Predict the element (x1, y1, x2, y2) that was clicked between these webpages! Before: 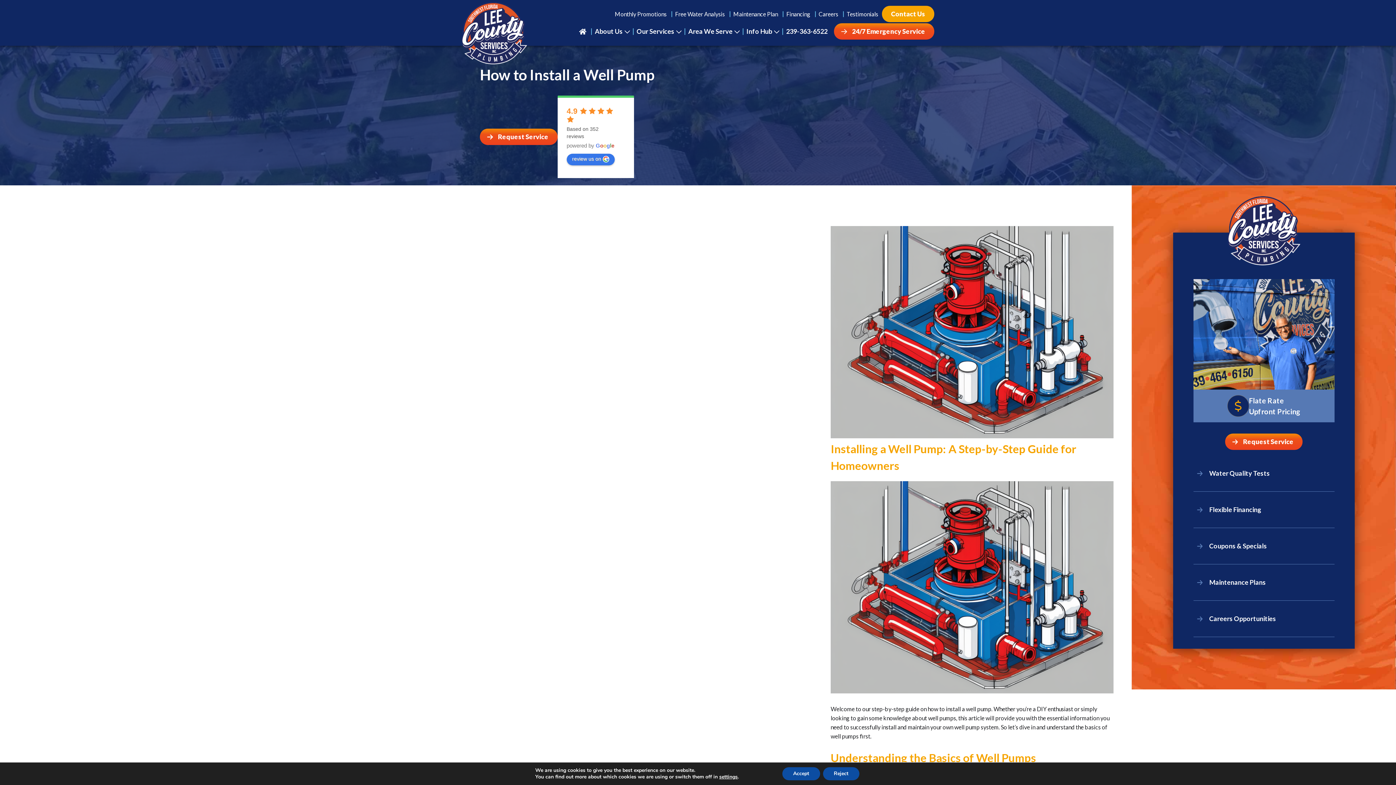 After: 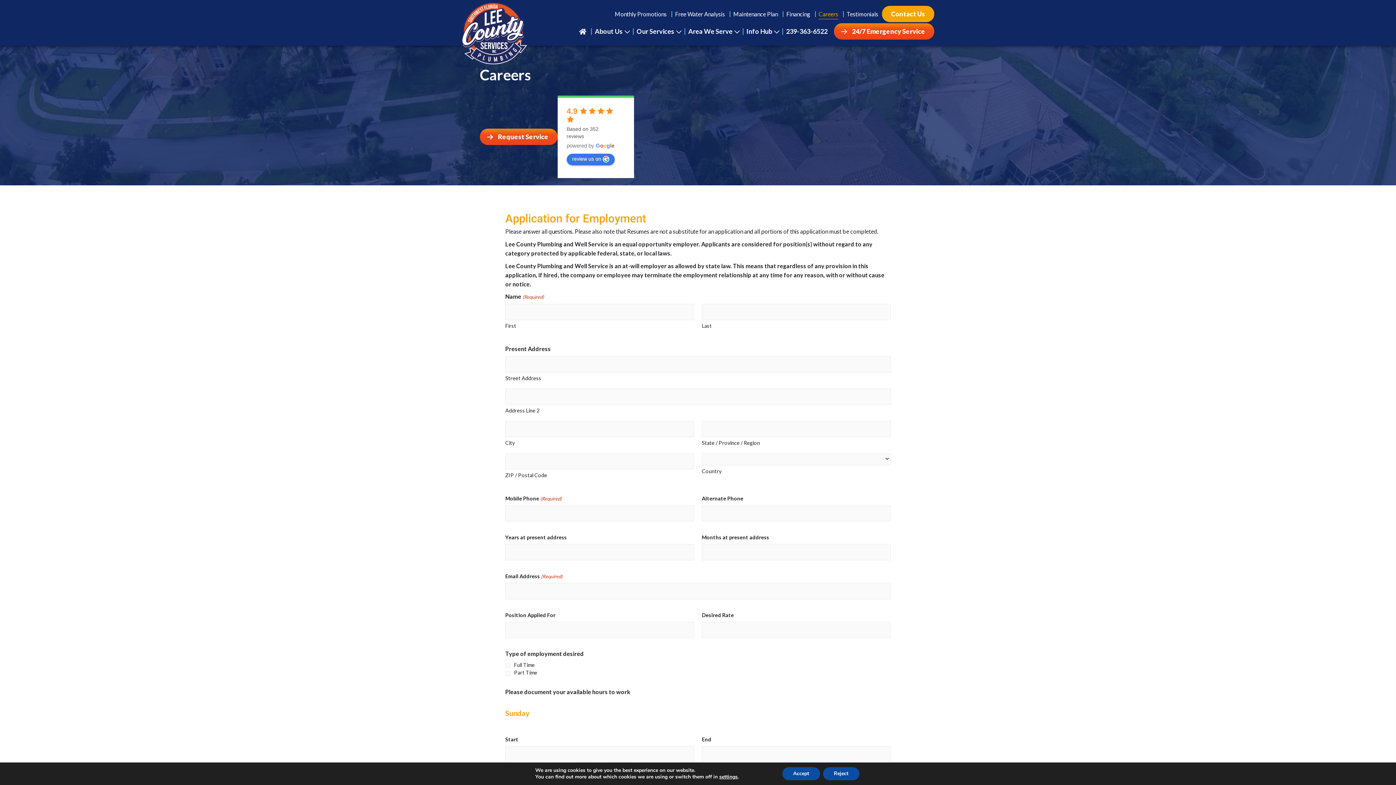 Action: label: Careers bbox: (815, 6, 842, 22)